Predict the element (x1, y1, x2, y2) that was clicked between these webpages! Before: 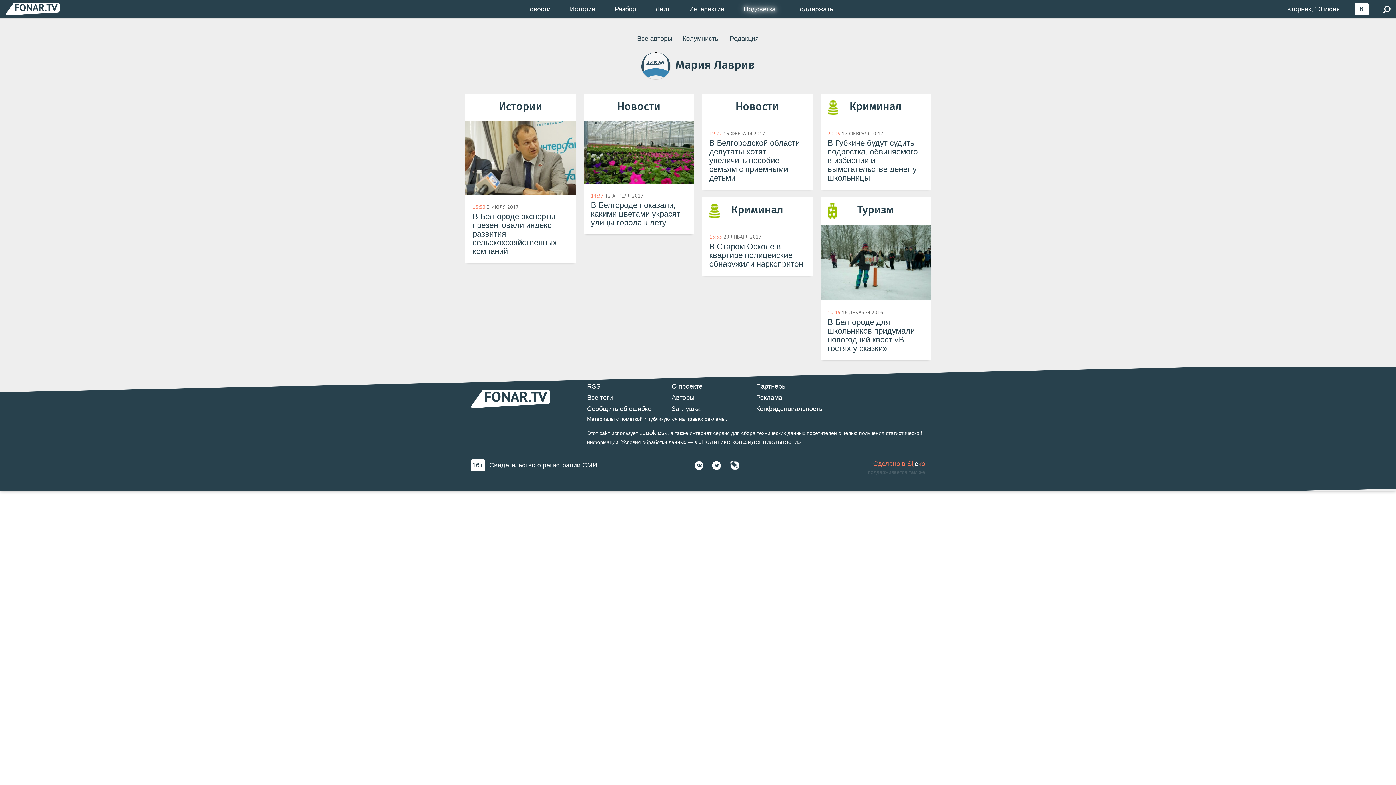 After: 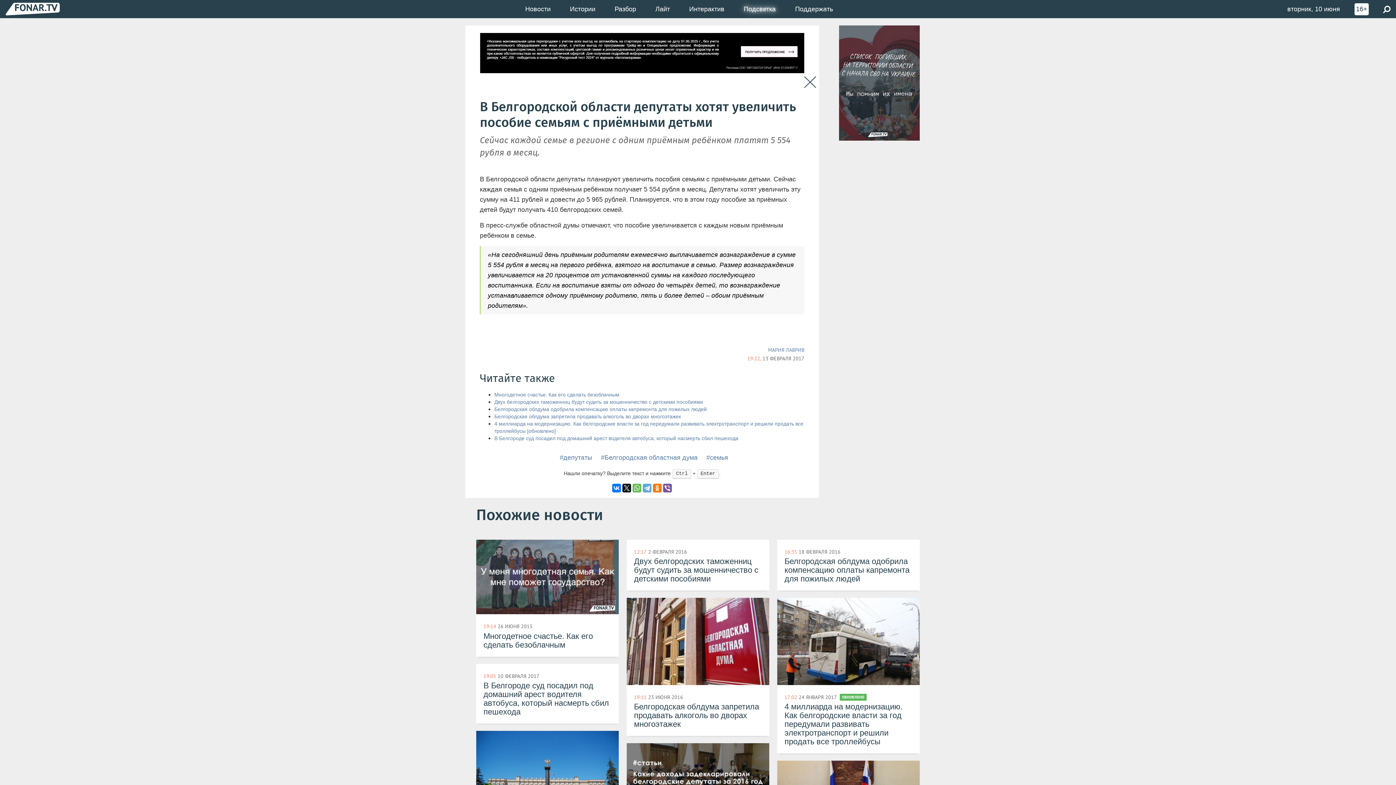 Action: bbox: (702, 93, 812, 189) label: Новости
19:22 13 ФЕВРАЛЯ 2017
​В Белгородской области депутаты хотят увеличить пособие семьям с приёмными детьми